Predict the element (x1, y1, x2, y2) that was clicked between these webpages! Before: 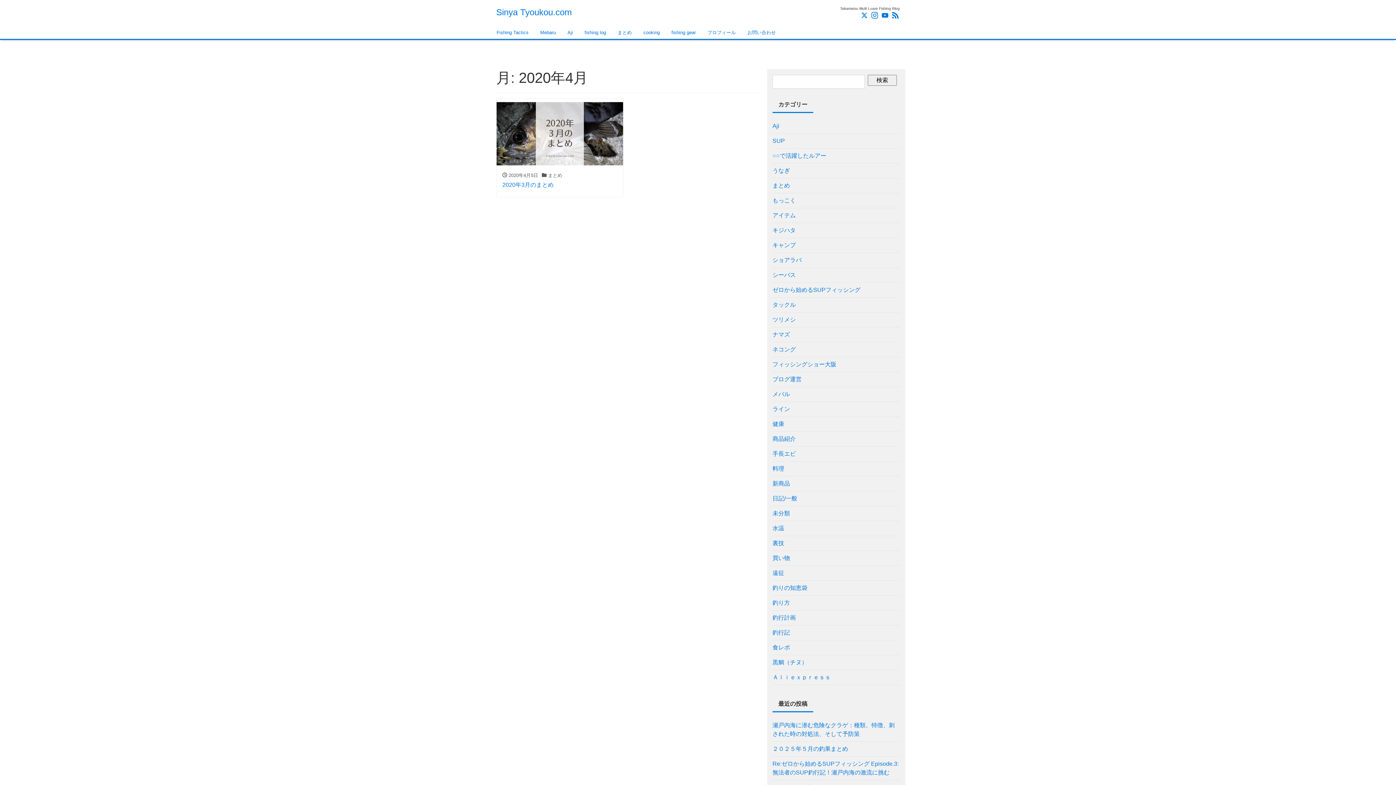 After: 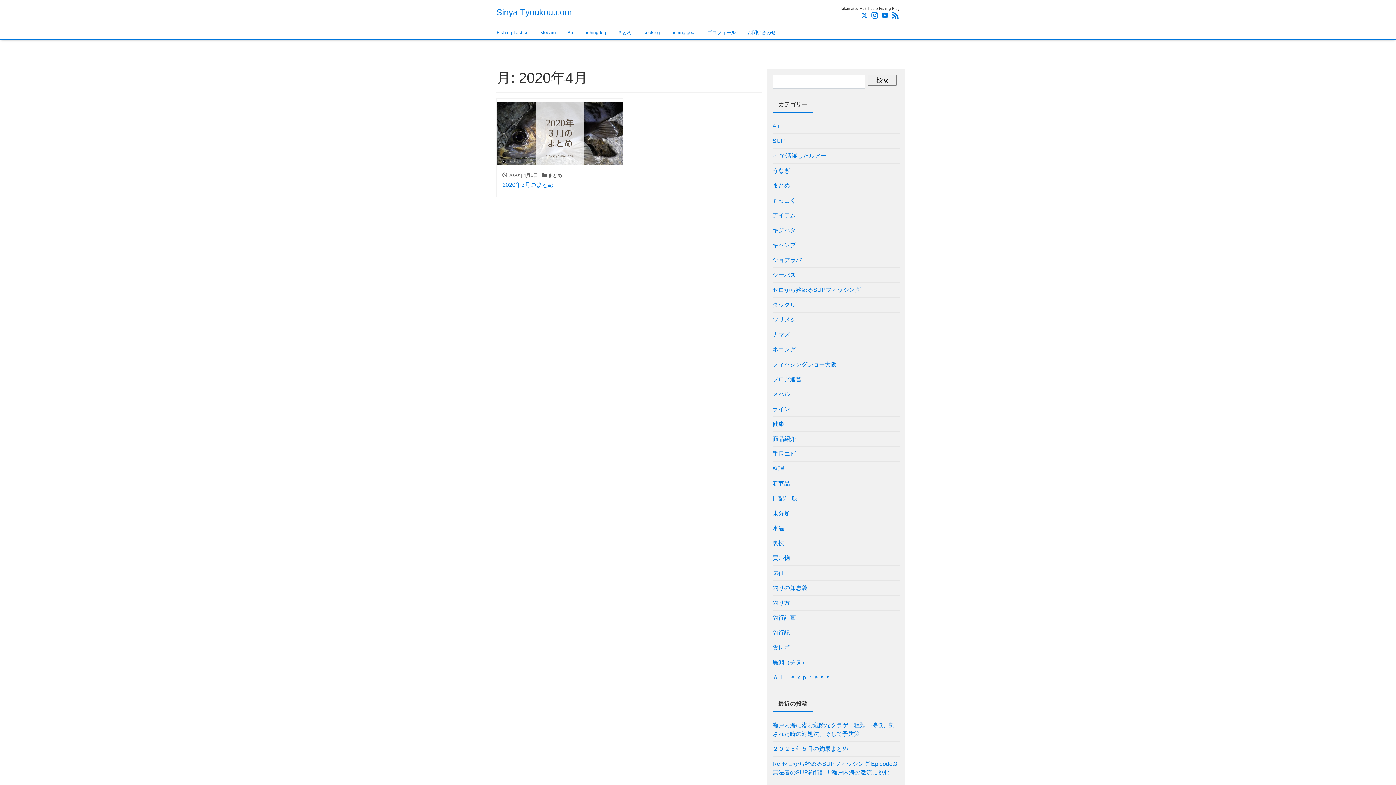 Action: bbox: (881, 11, 888, 21)